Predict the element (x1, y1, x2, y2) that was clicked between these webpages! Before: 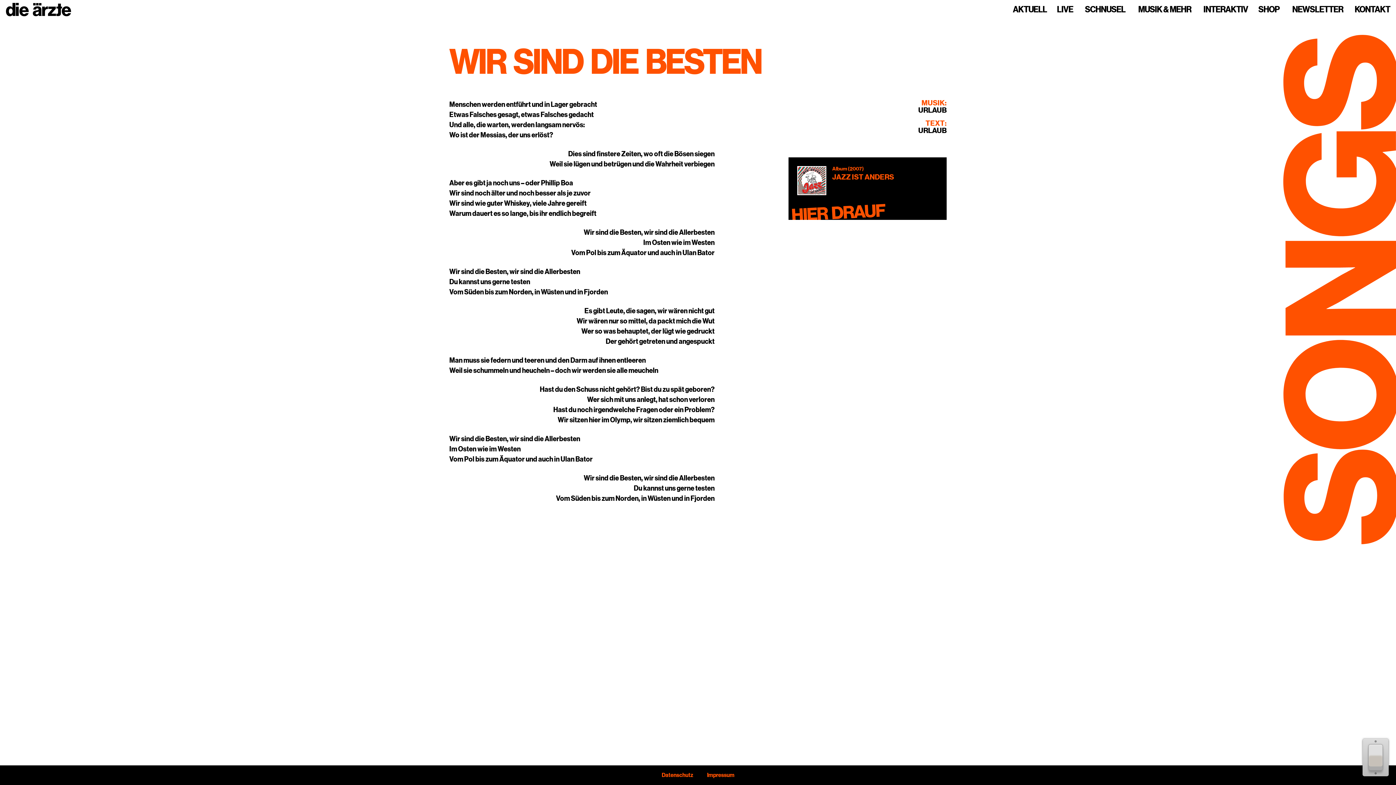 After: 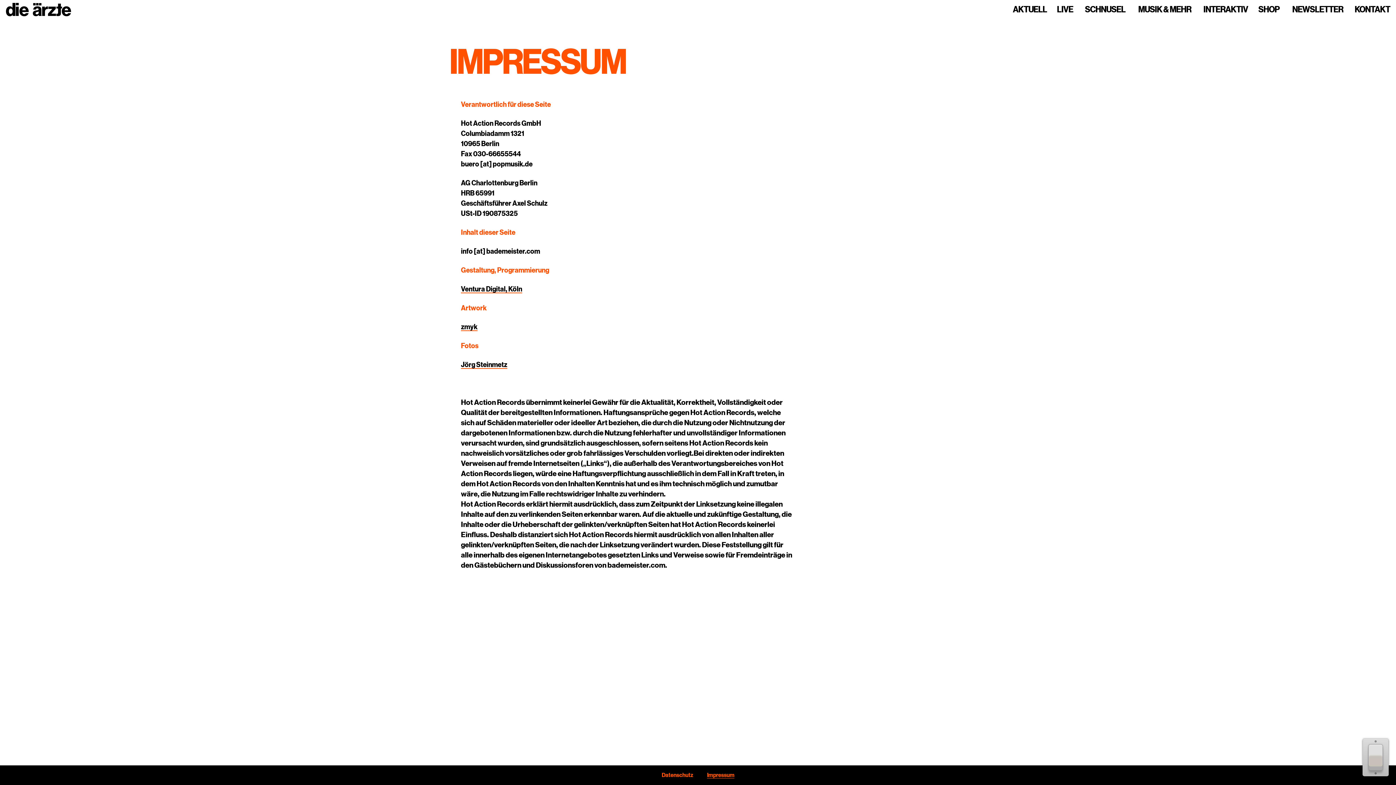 Action: bbox: (707, 772, 734, 778) label: Impressum